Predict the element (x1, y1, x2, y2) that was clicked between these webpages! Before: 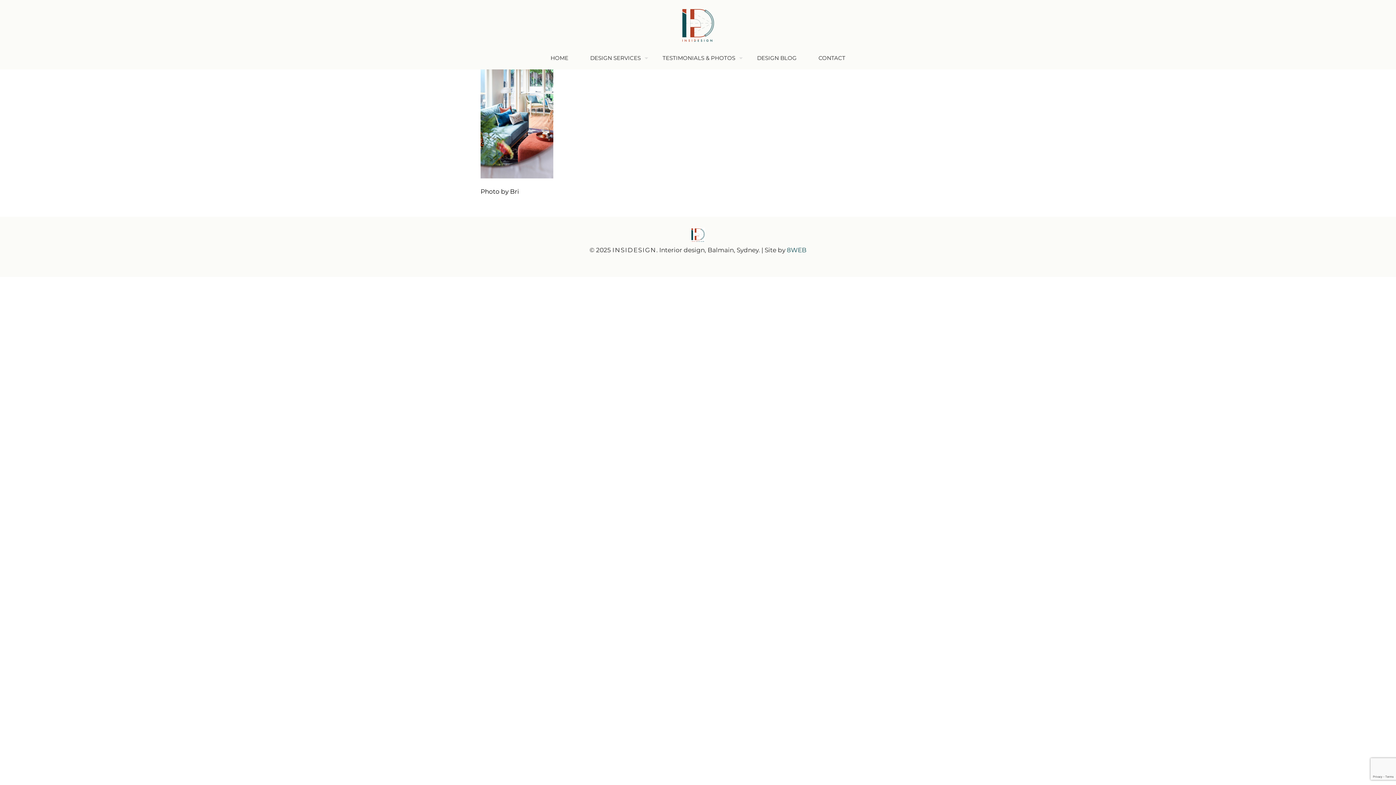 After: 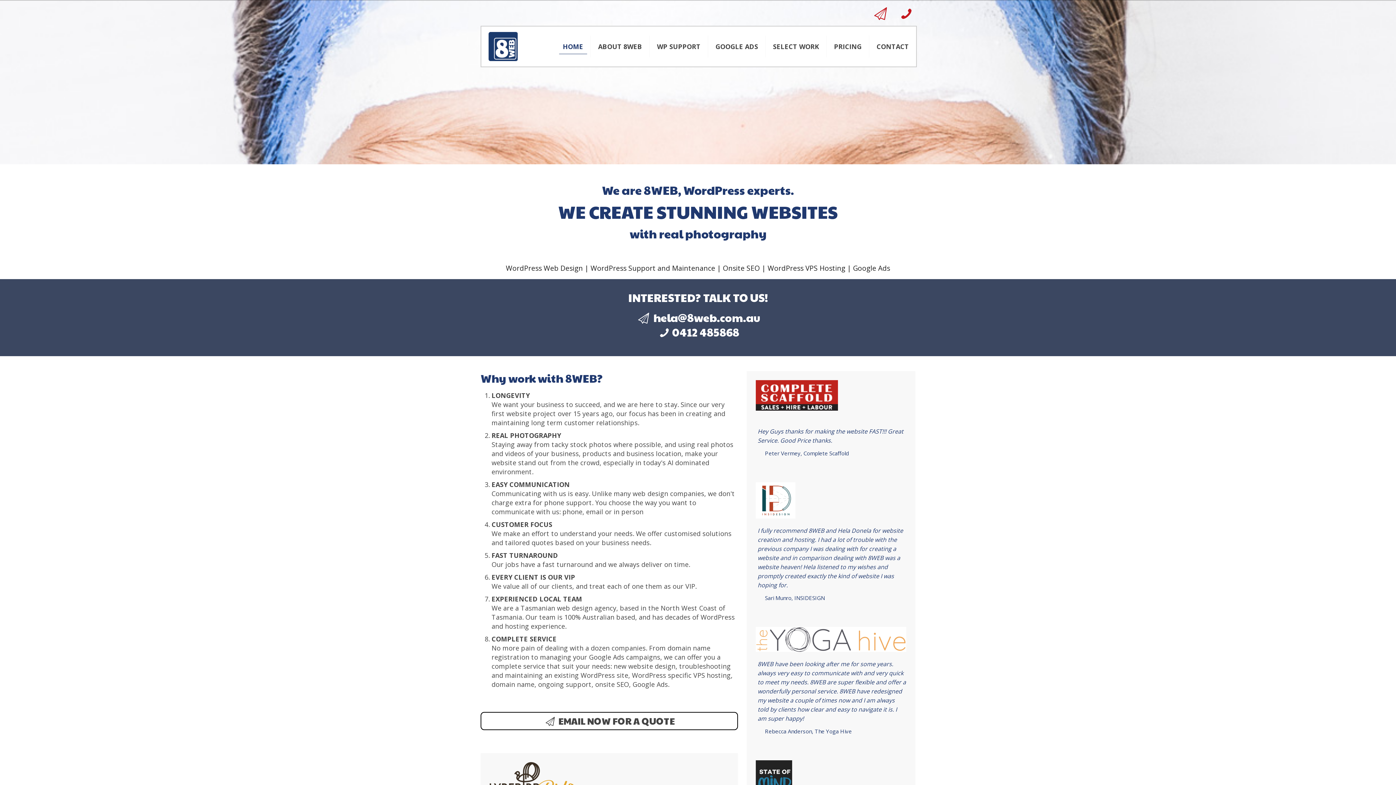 Action: label: 8WEB bbox: (787, 246, 806, 253)